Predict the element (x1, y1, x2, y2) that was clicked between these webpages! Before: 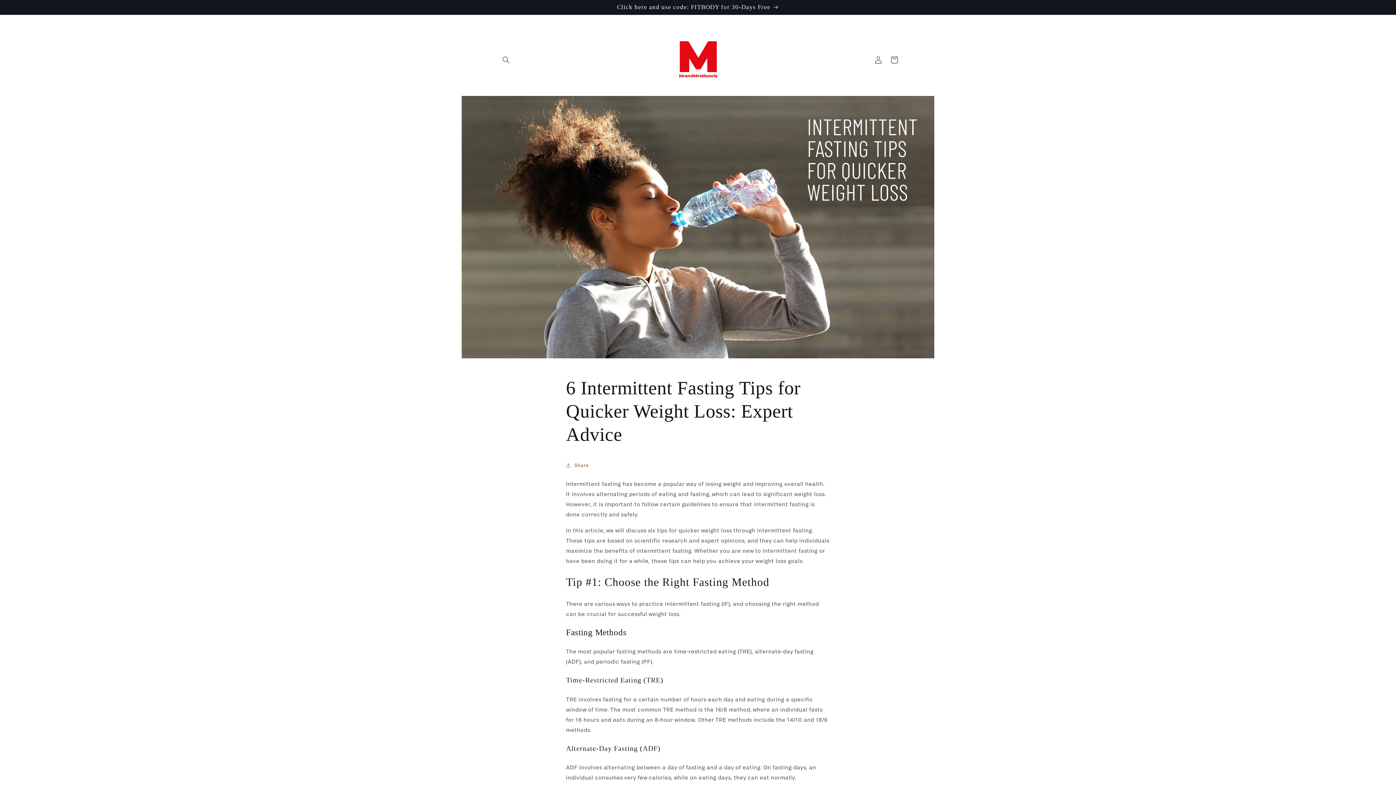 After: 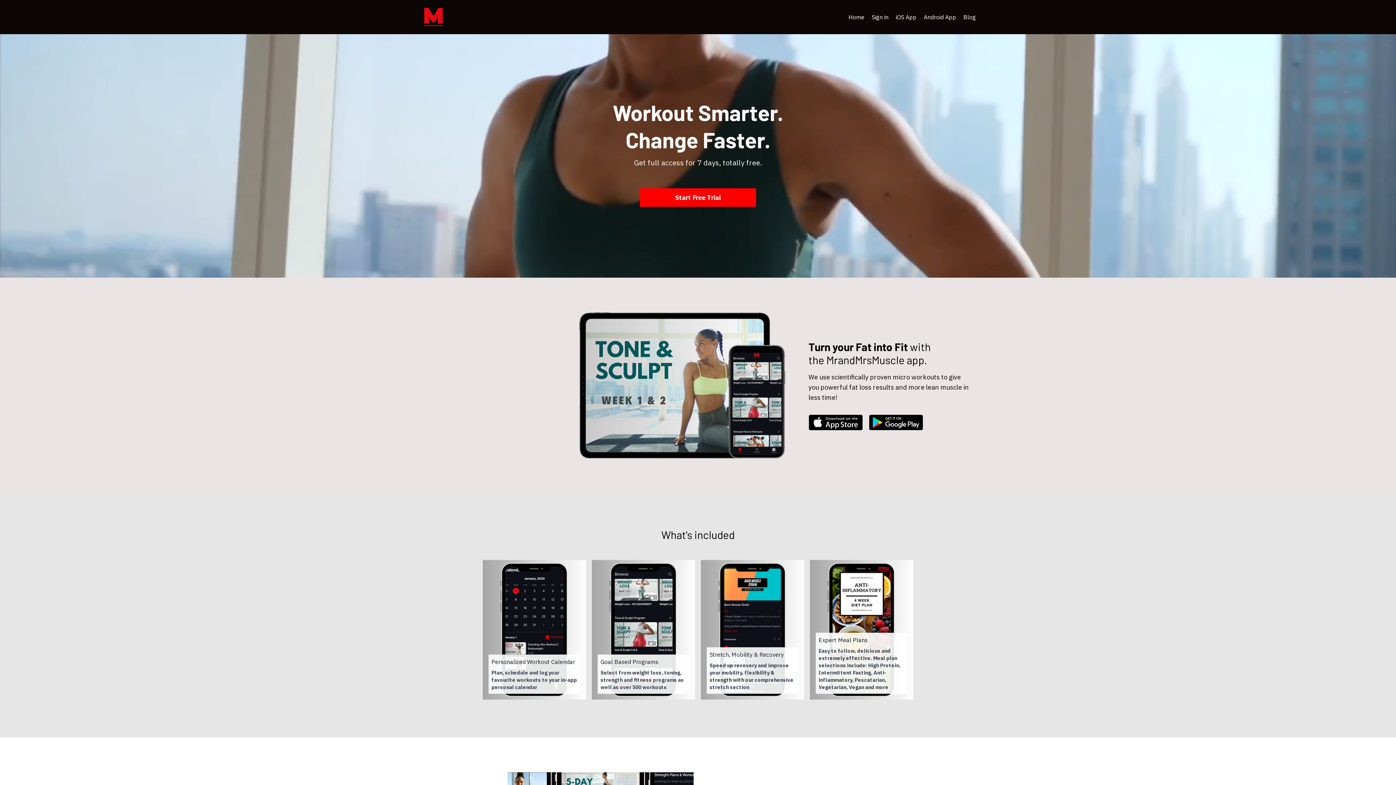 Action: bbox: (0, 0, 1396, 14) label: Click here and use code: FITBODY for 30-Days Free